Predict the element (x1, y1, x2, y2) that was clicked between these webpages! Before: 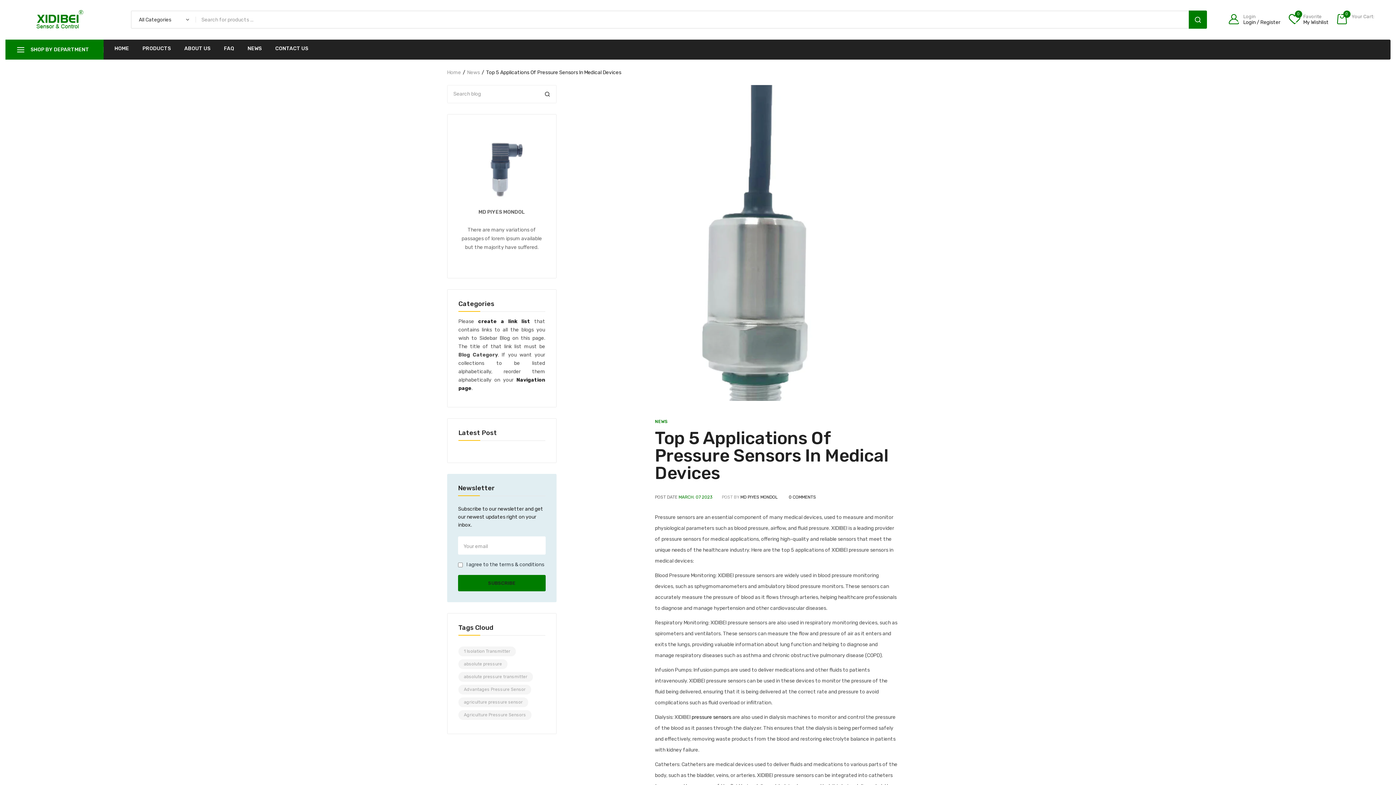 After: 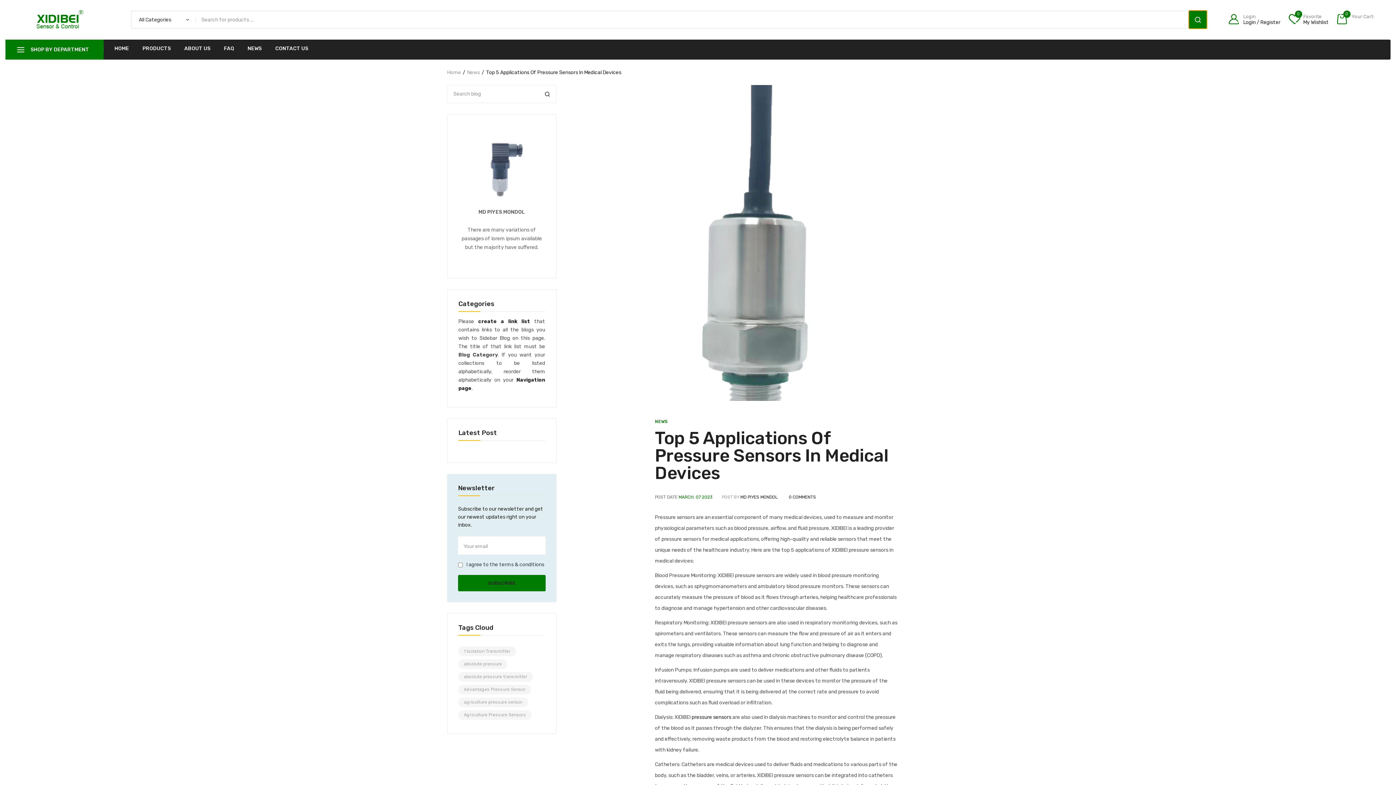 Action: bbox: (1189, 10, 1207, 28) label:  Search